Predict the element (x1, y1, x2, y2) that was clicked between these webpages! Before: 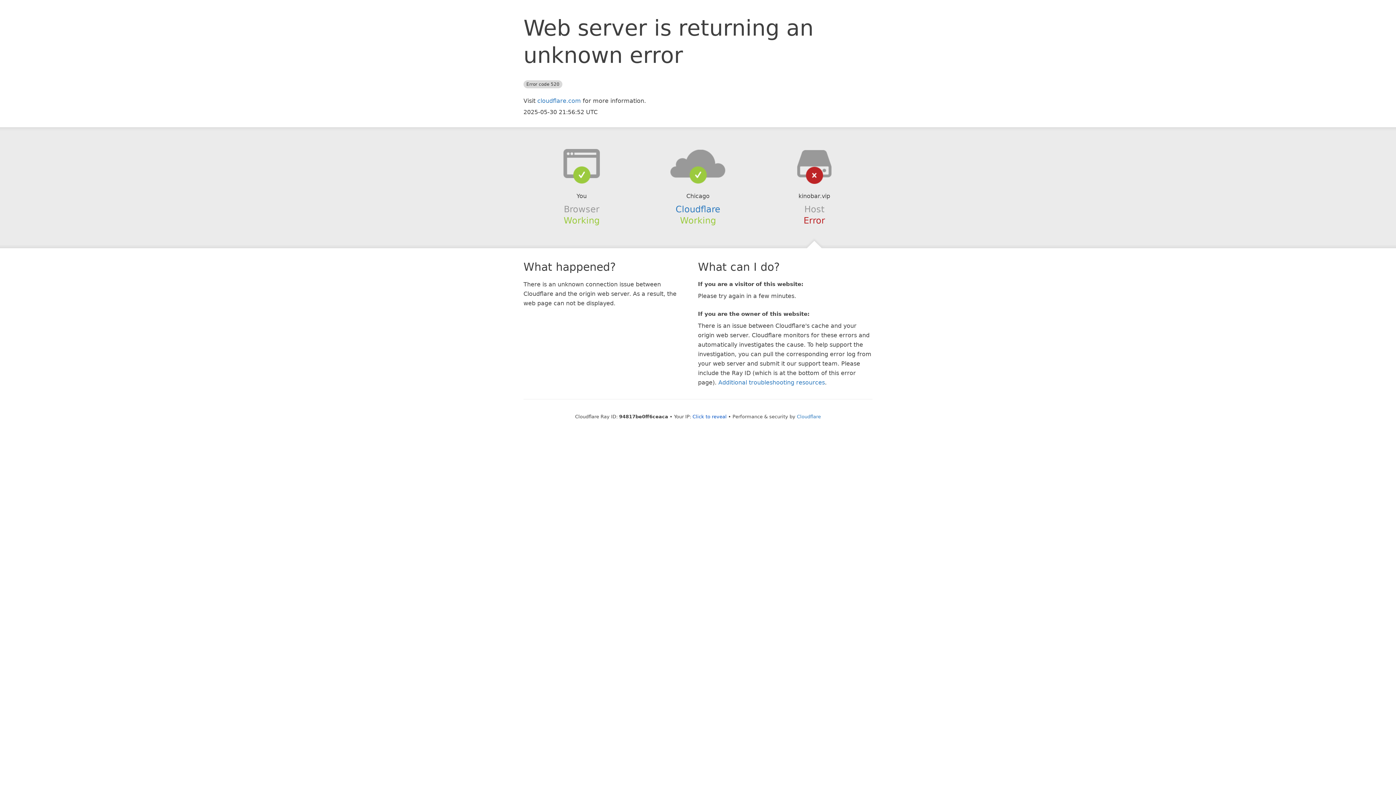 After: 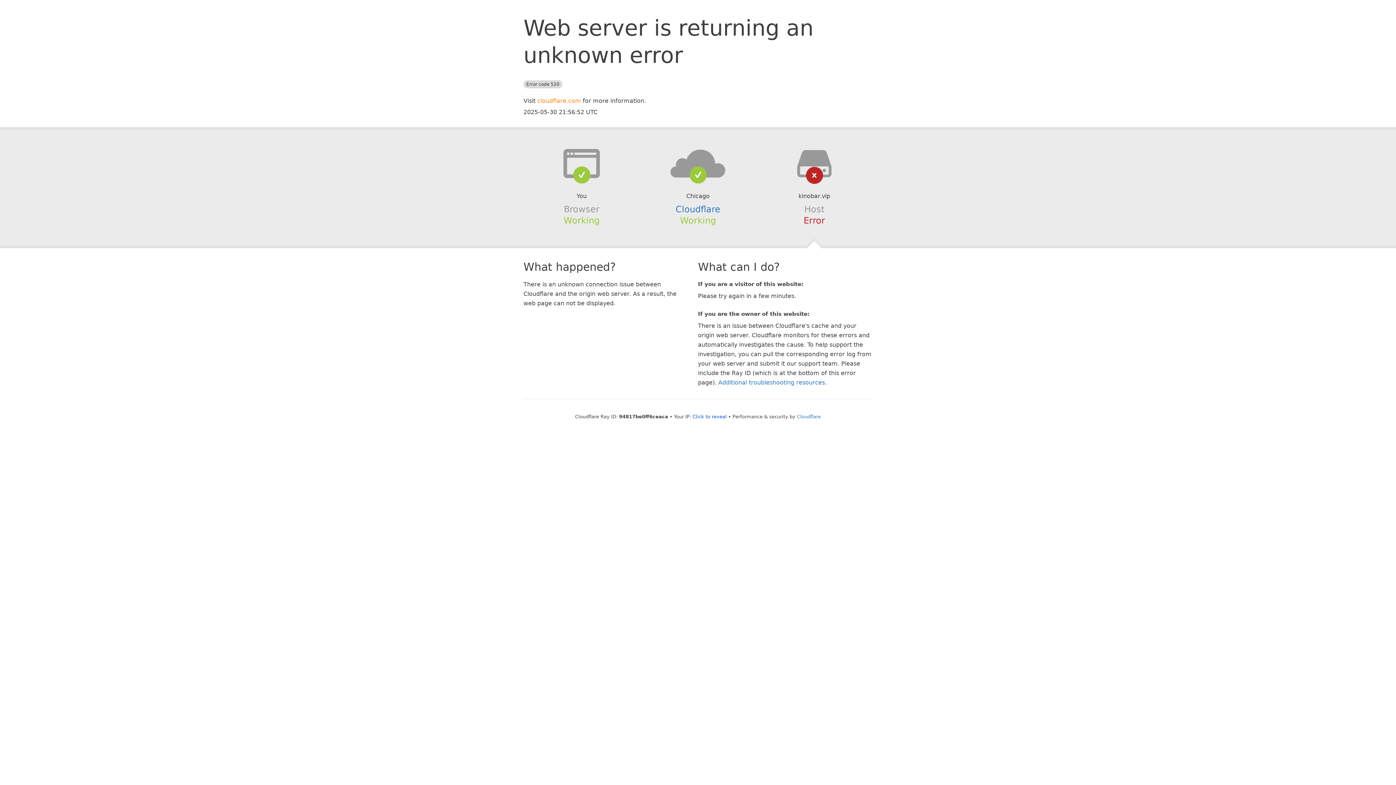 Action: label: cloudflare.com bbox: (537, 97, 581, 104)